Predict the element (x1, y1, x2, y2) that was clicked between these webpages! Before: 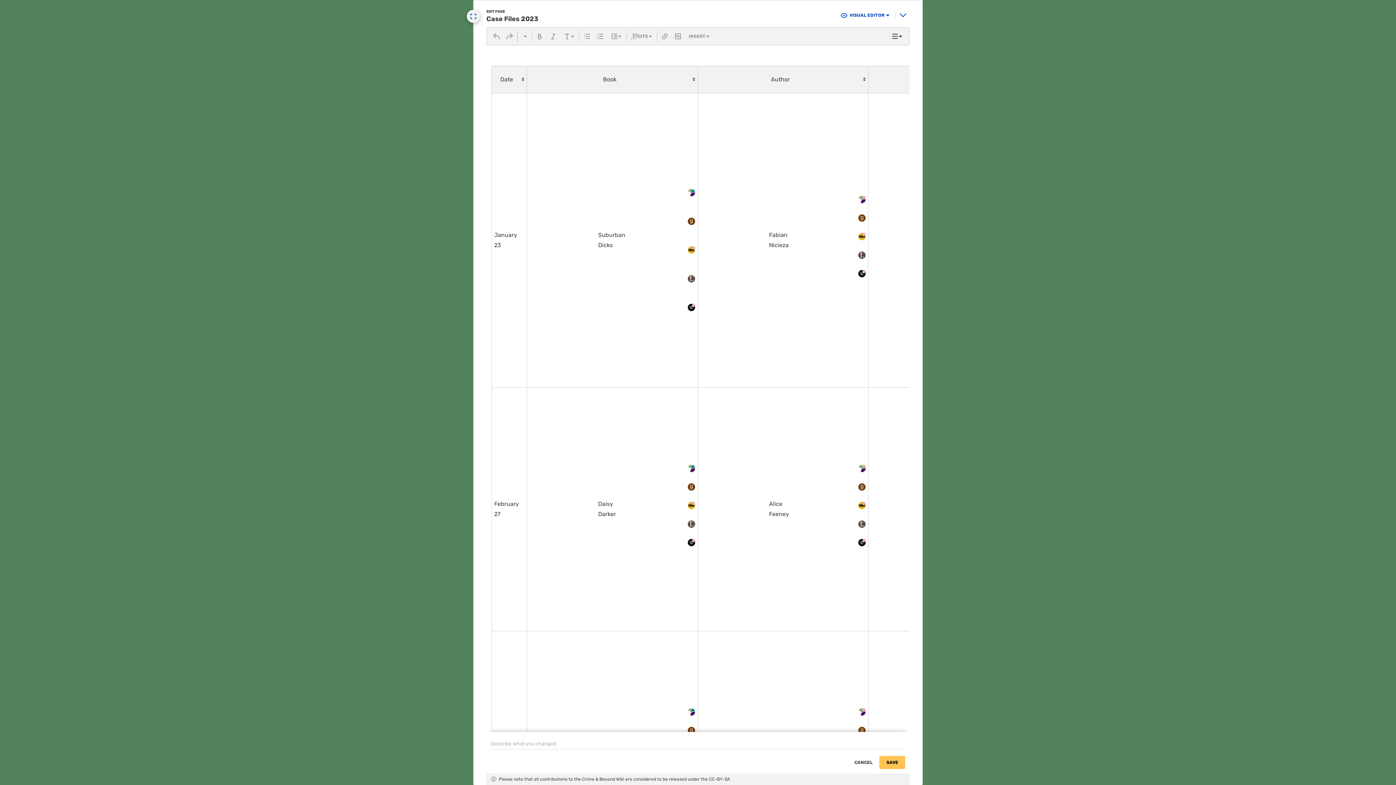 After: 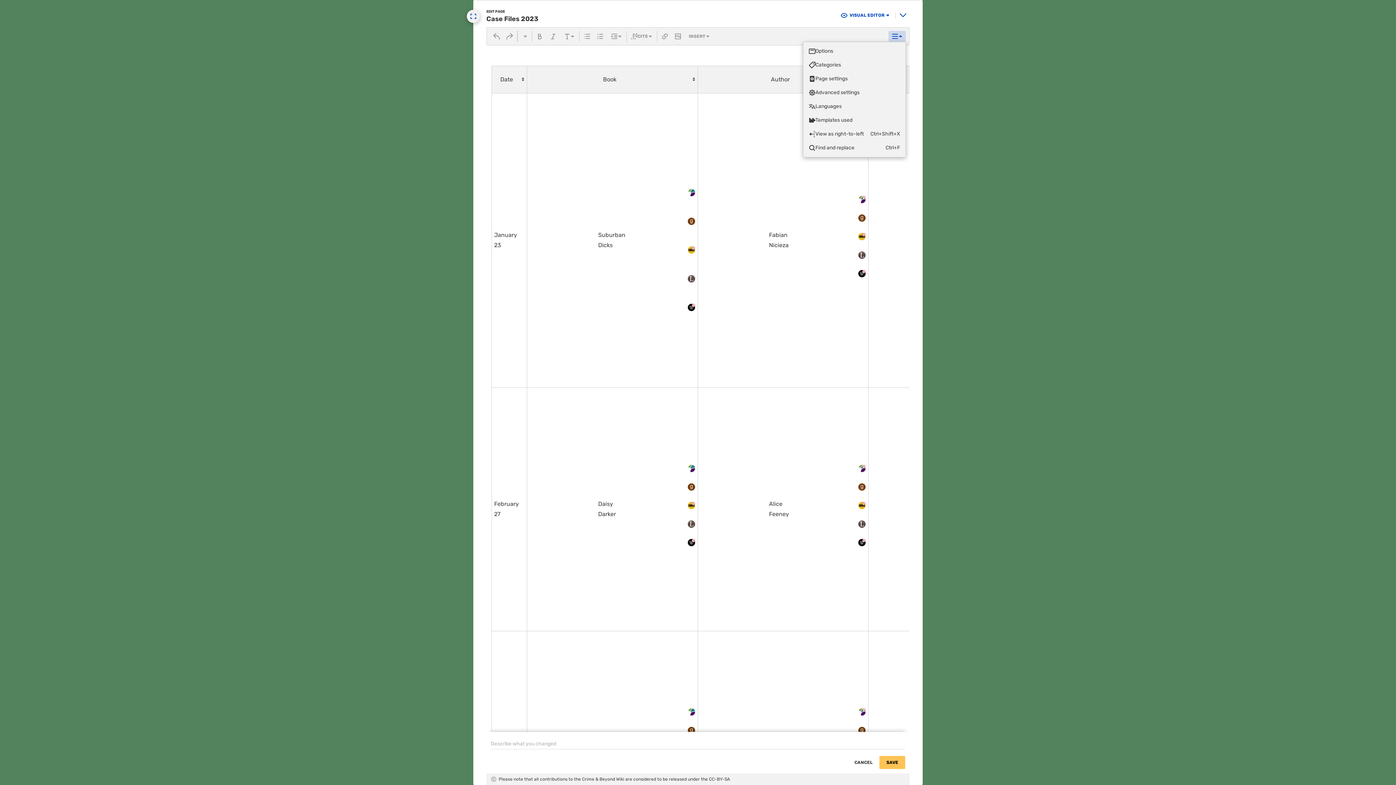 Action: bbox: (956, 30, 973, 41)